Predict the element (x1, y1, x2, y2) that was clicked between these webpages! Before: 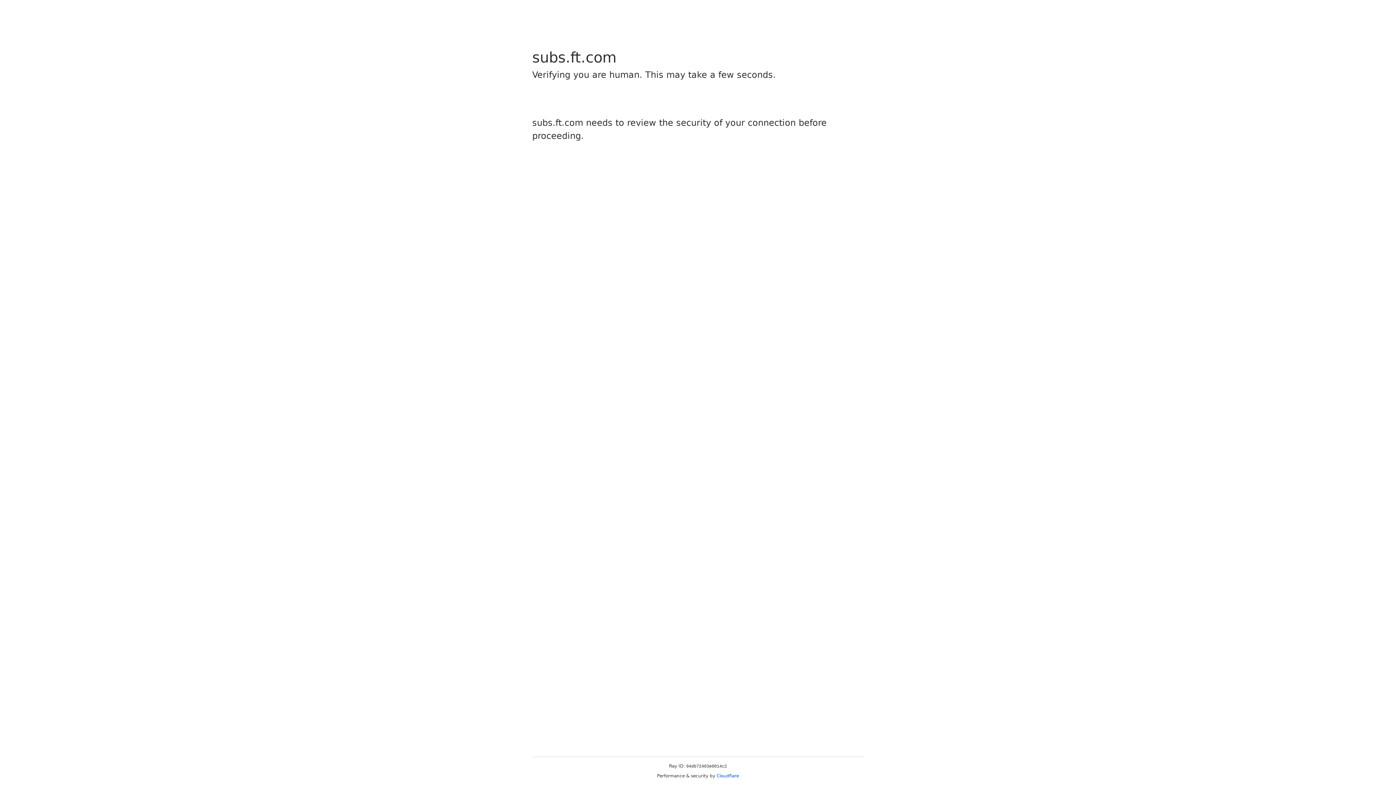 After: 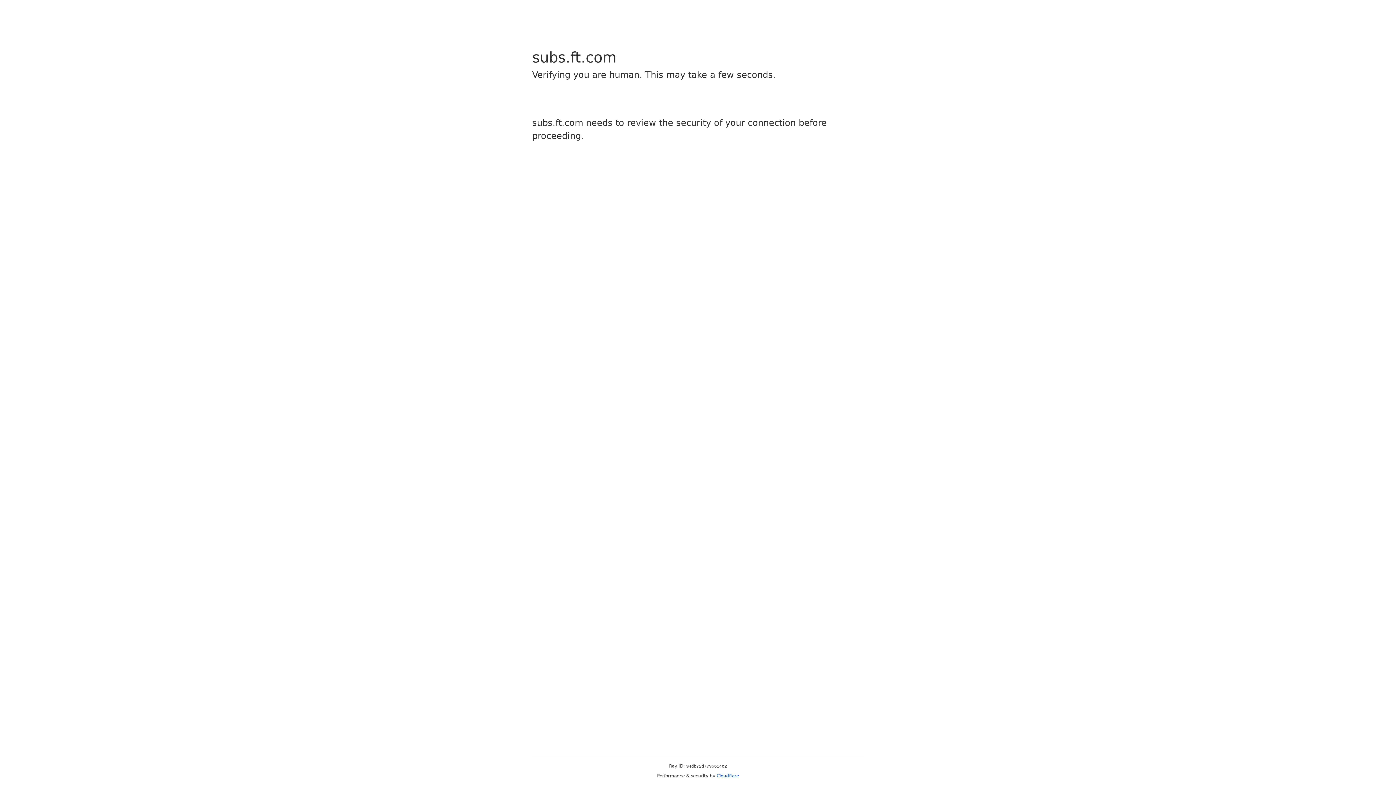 Action: label: Cloudflare bbox: (716, 773, 739, 778)